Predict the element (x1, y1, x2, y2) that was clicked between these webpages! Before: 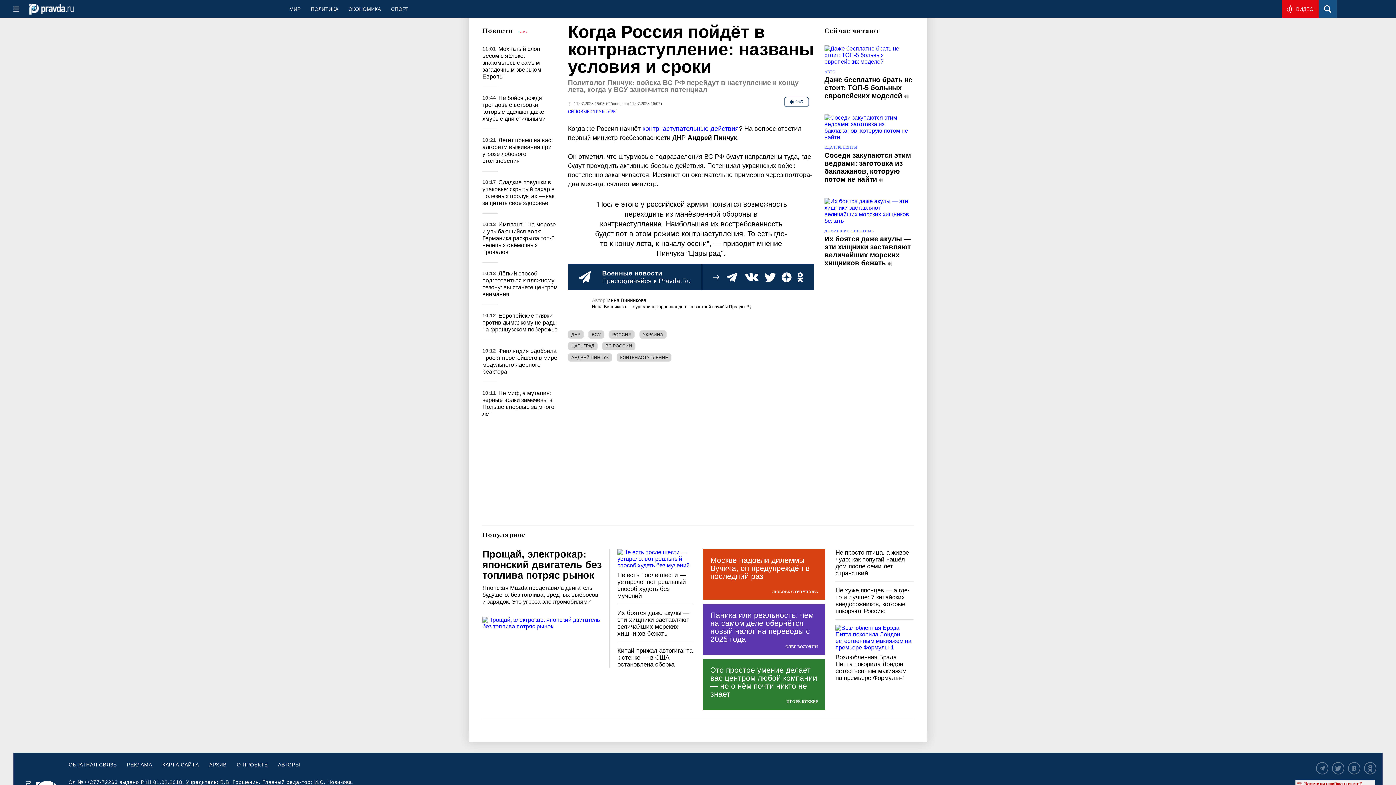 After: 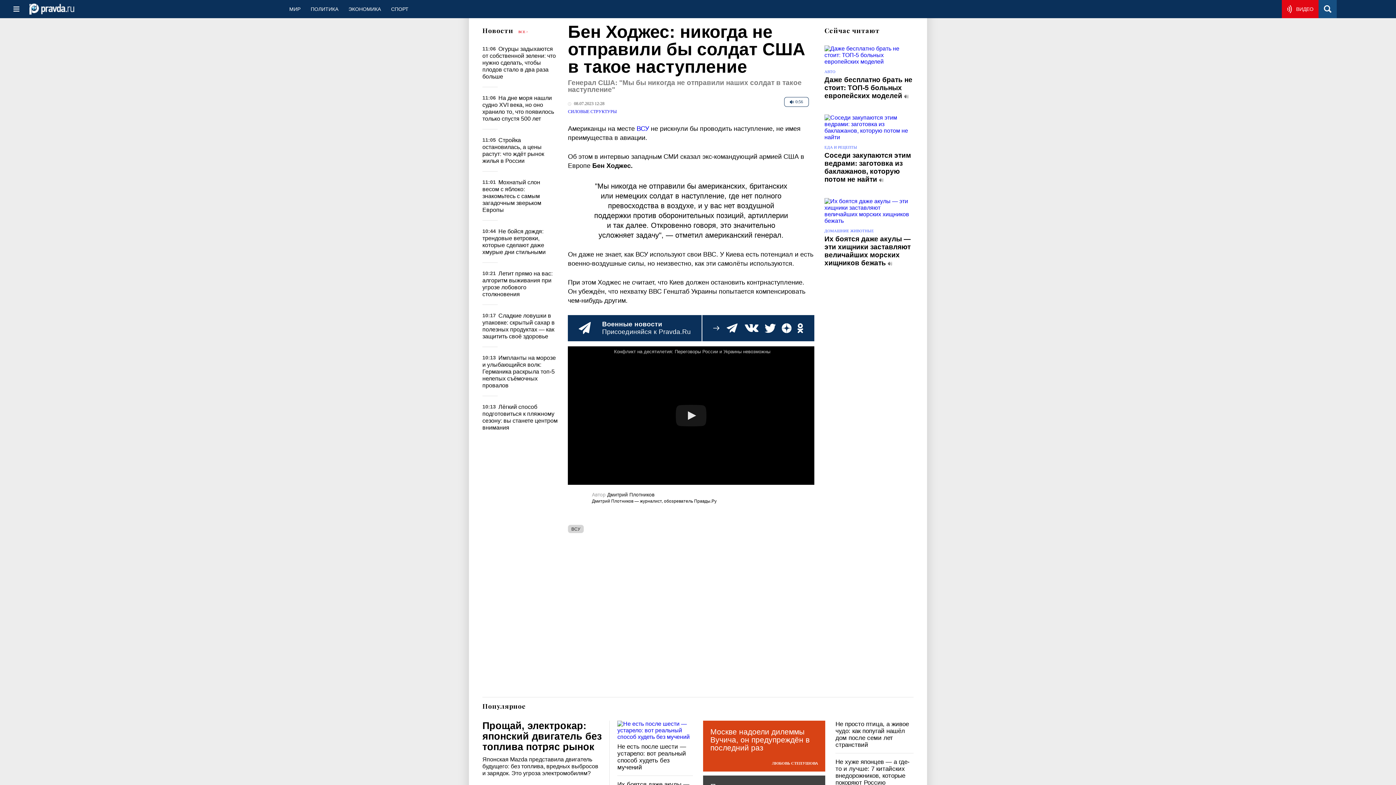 Action: label: контрнаступательные действия bbox: (642, 125, 738, 132)